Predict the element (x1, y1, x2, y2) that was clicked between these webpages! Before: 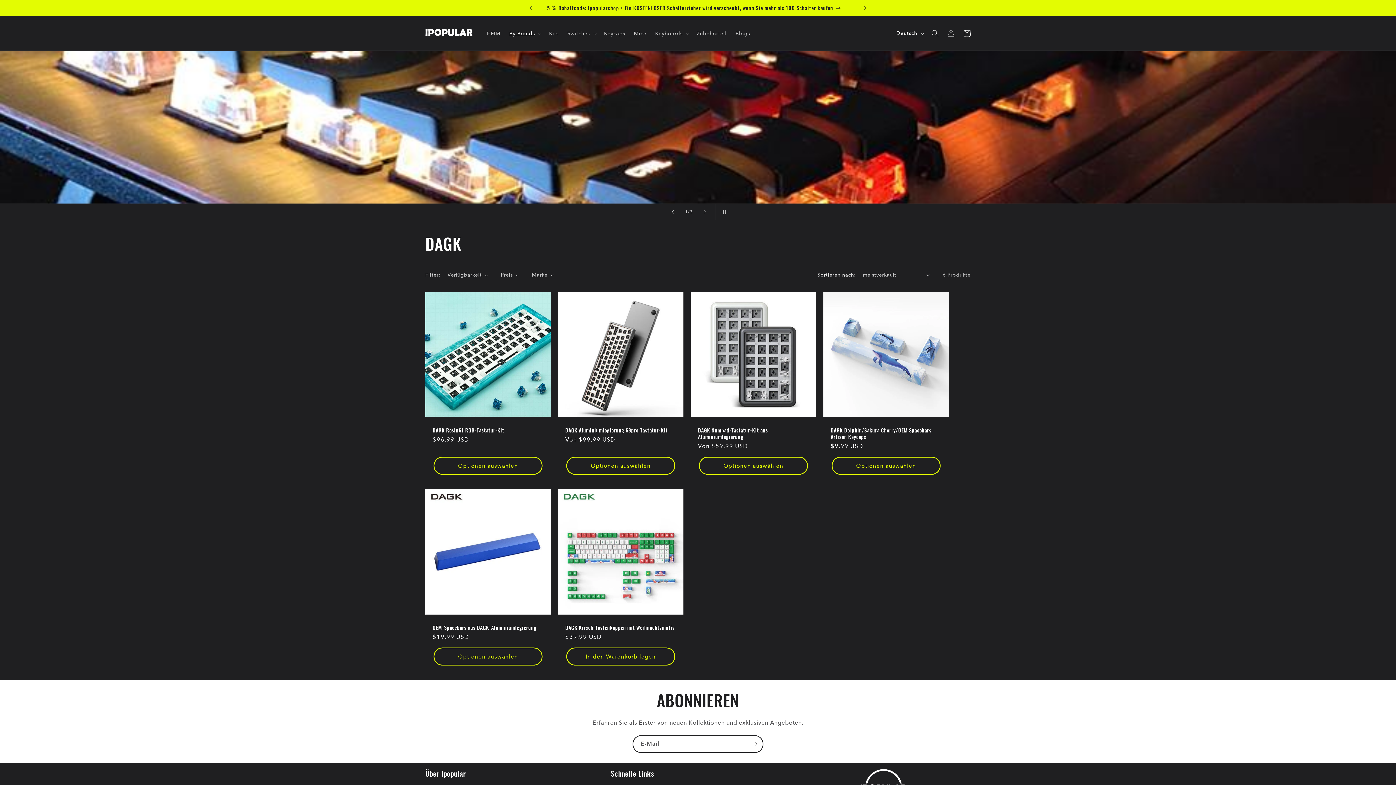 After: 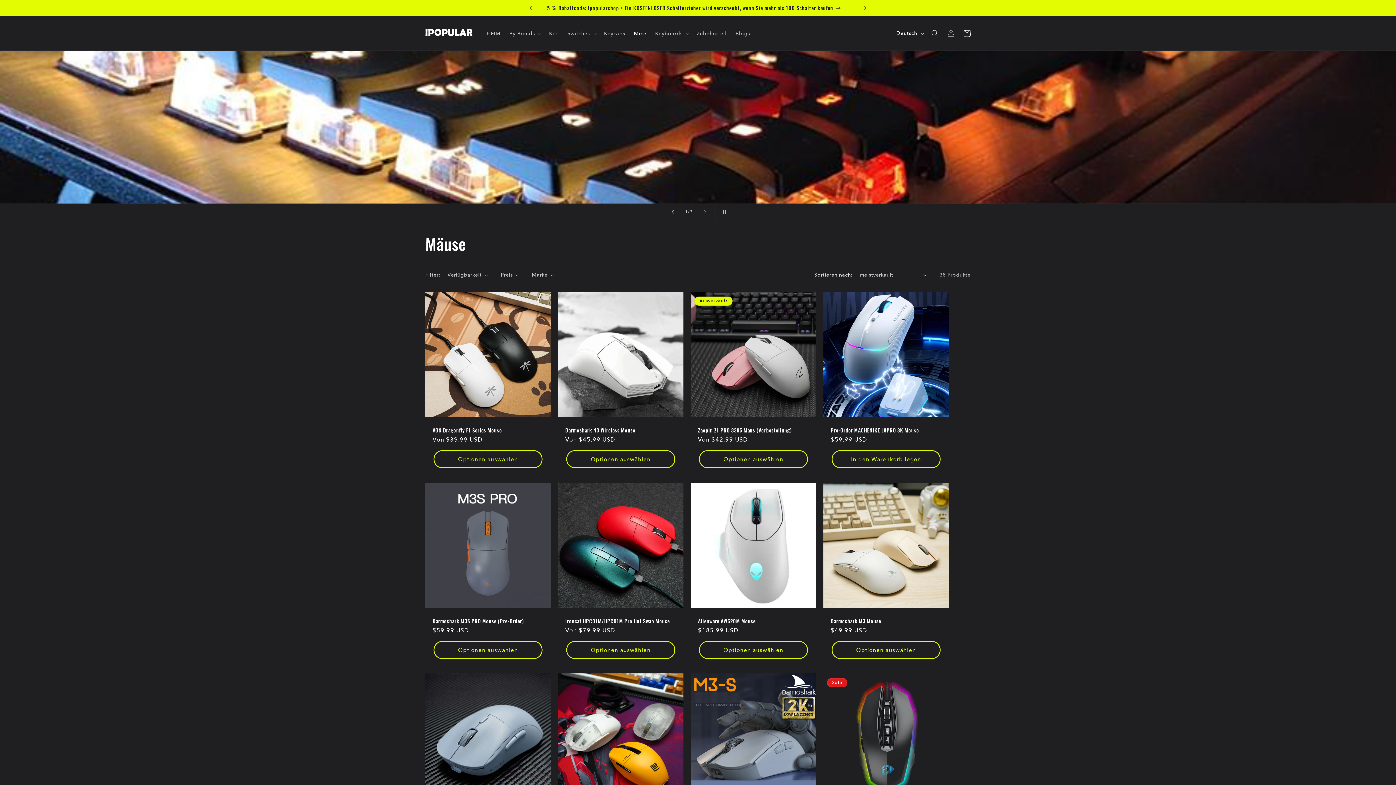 Action: label: Mice bbox: (629, 25, 650, 40)